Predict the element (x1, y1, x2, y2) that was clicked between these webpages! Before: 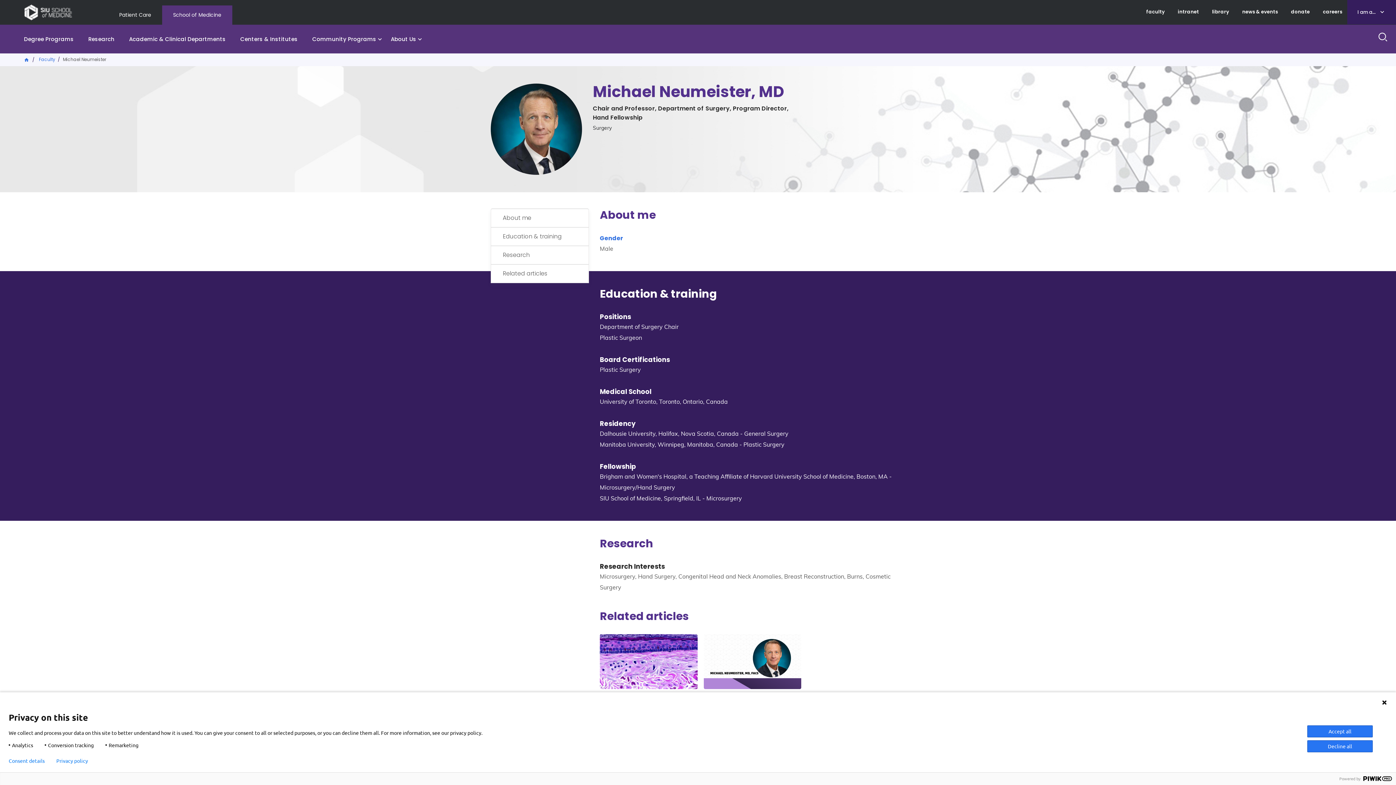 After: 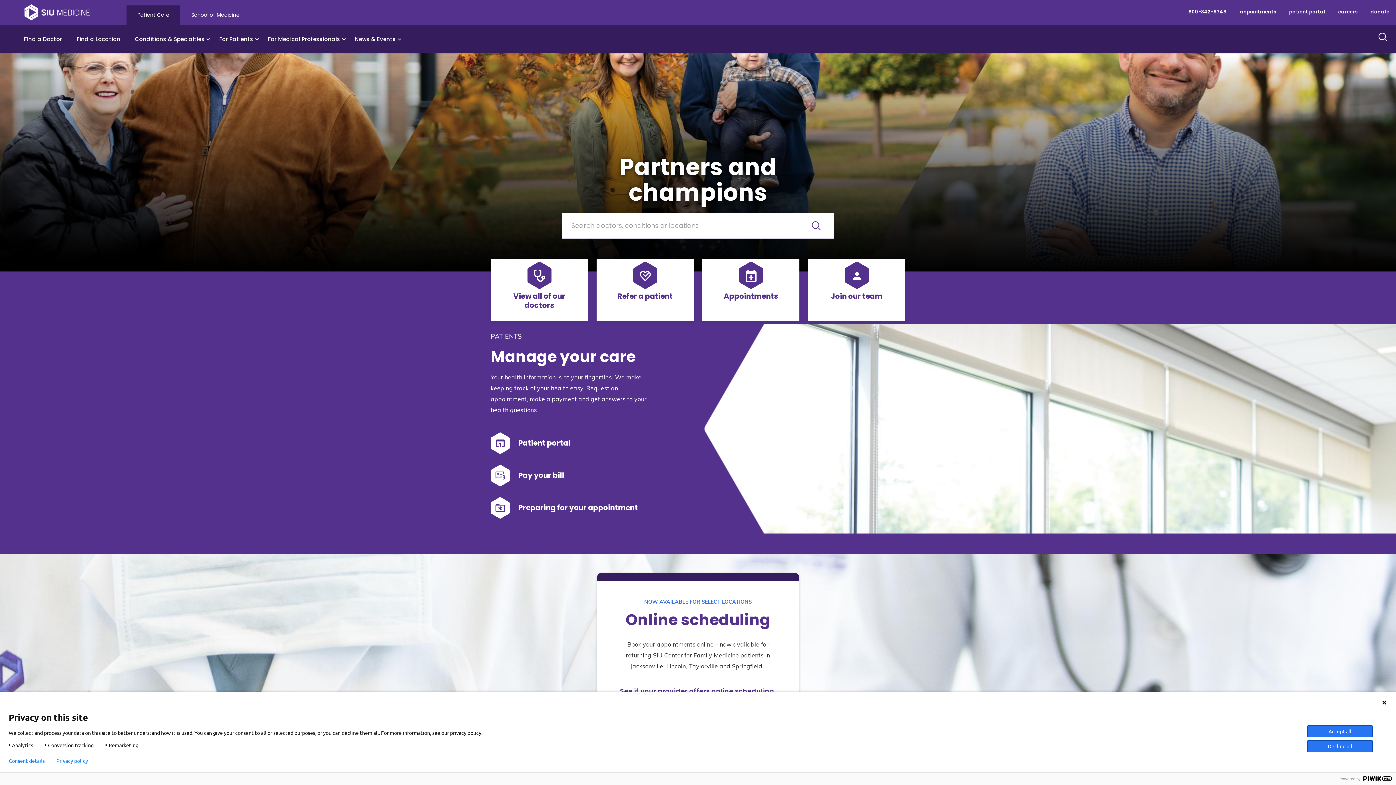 Action: bbox: (108, 5, 162, 24) label: Patient Care